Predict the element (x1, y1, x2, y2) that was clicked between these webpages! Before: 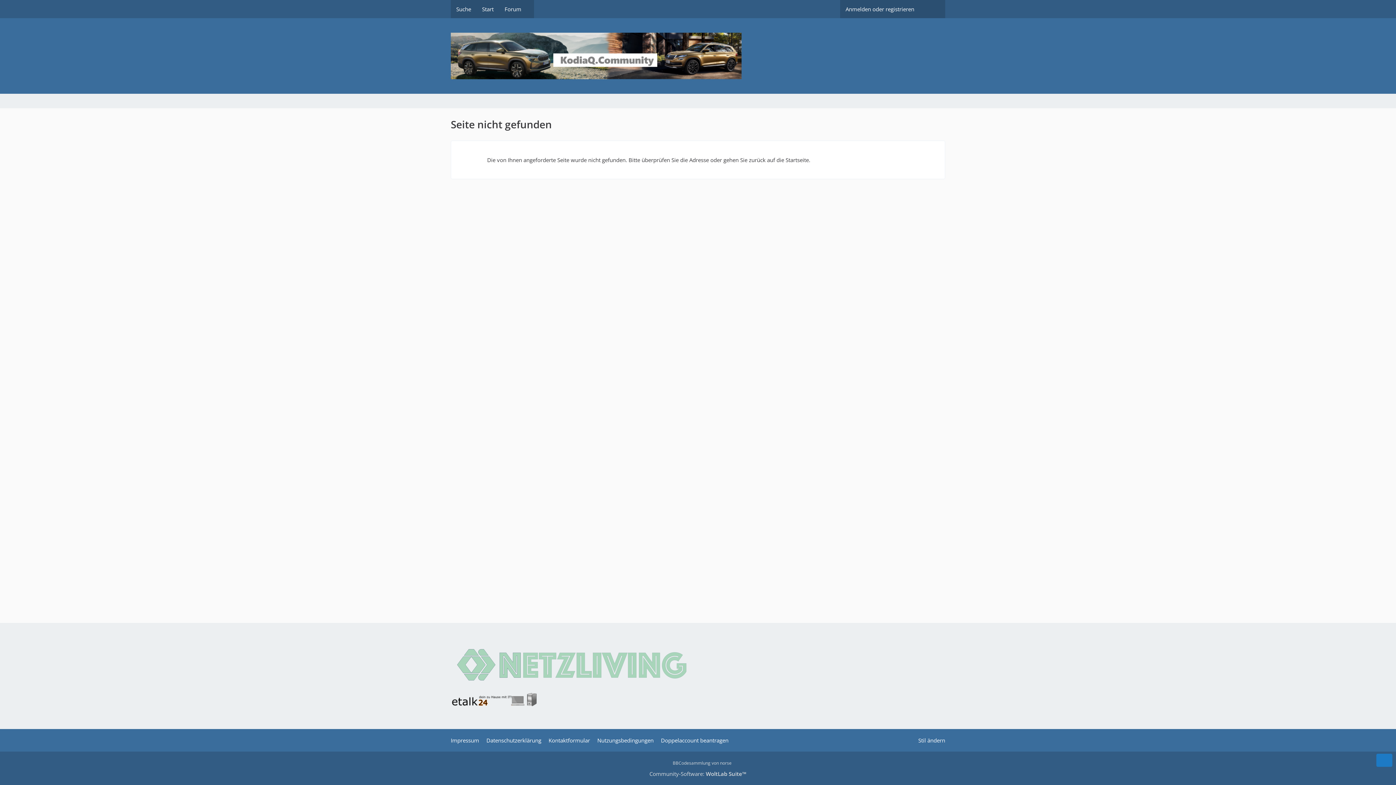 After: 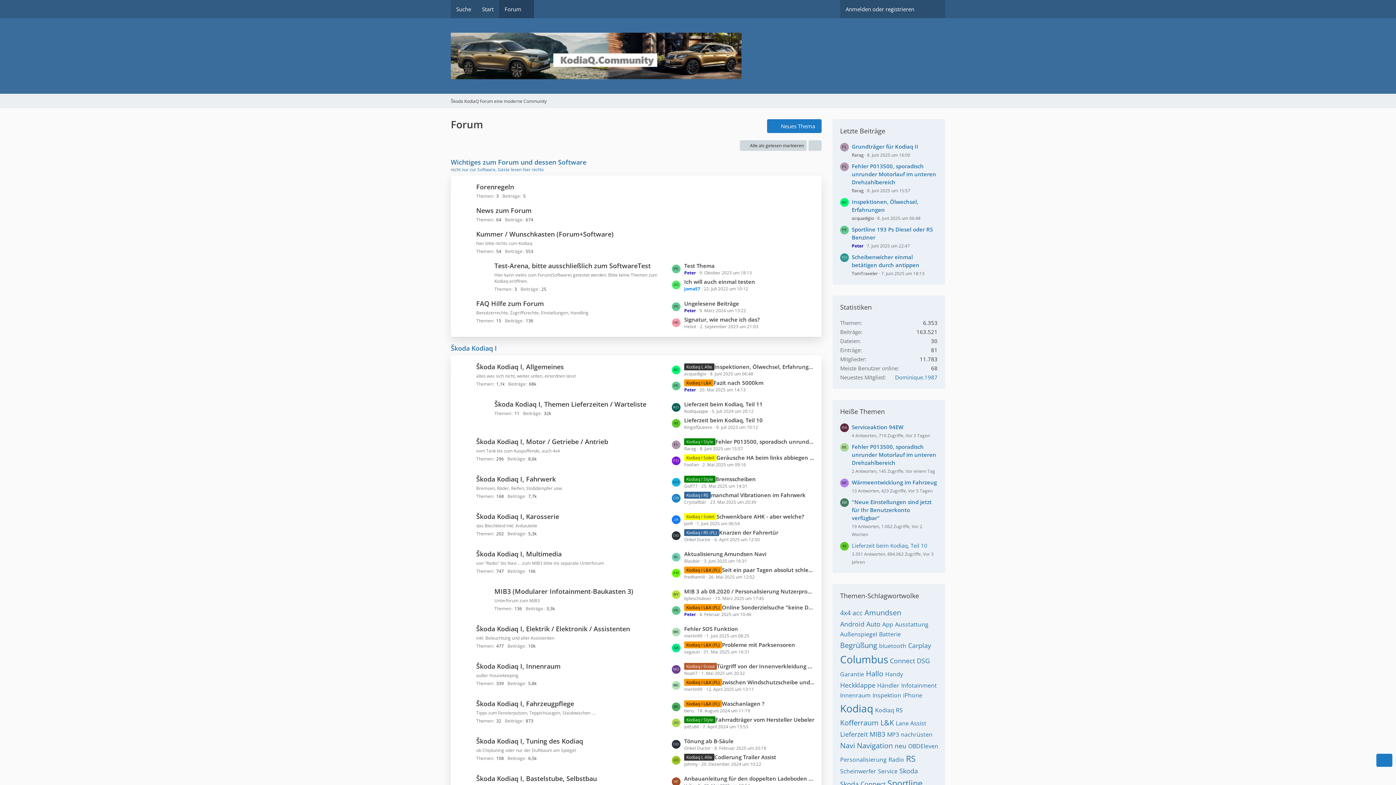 Action: label: Forum bbox: (499, 0, 534, 18)